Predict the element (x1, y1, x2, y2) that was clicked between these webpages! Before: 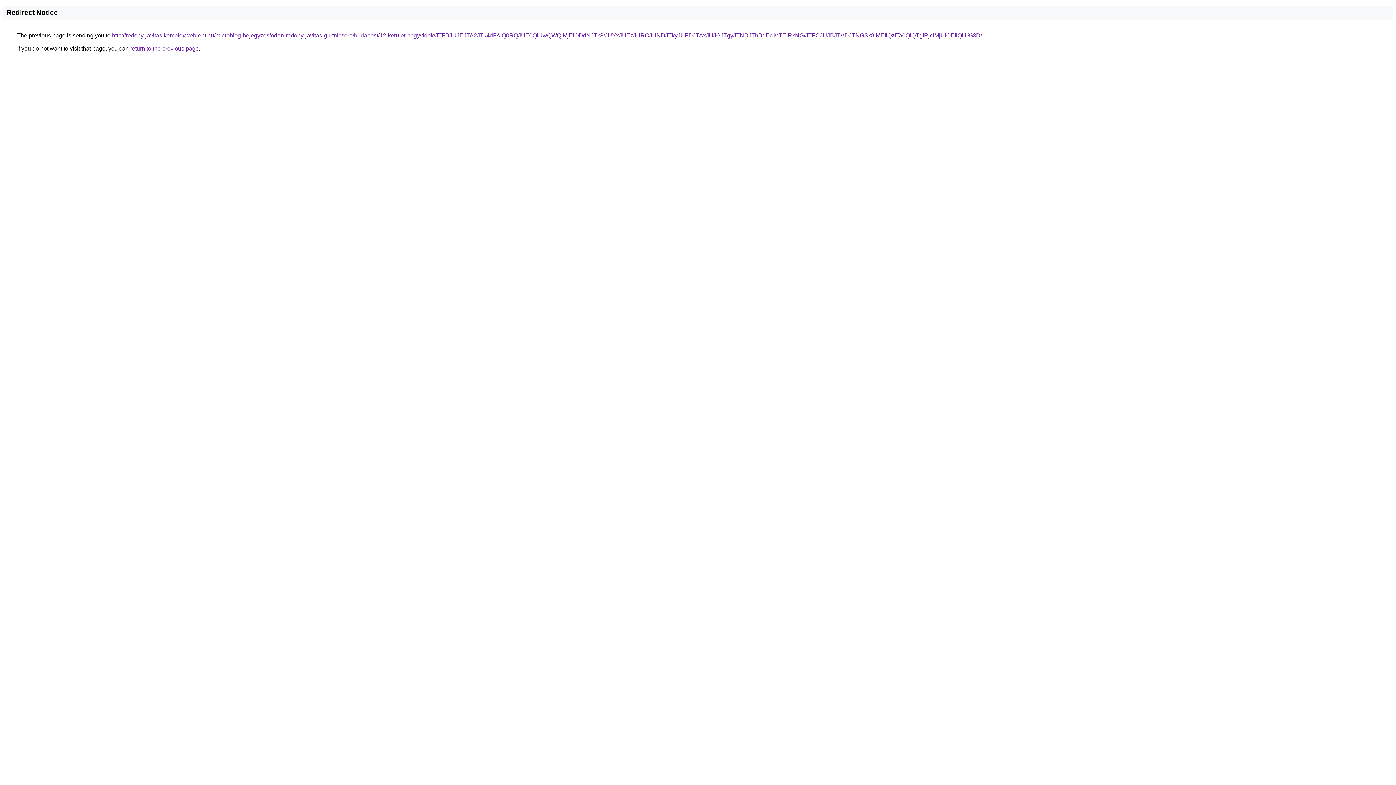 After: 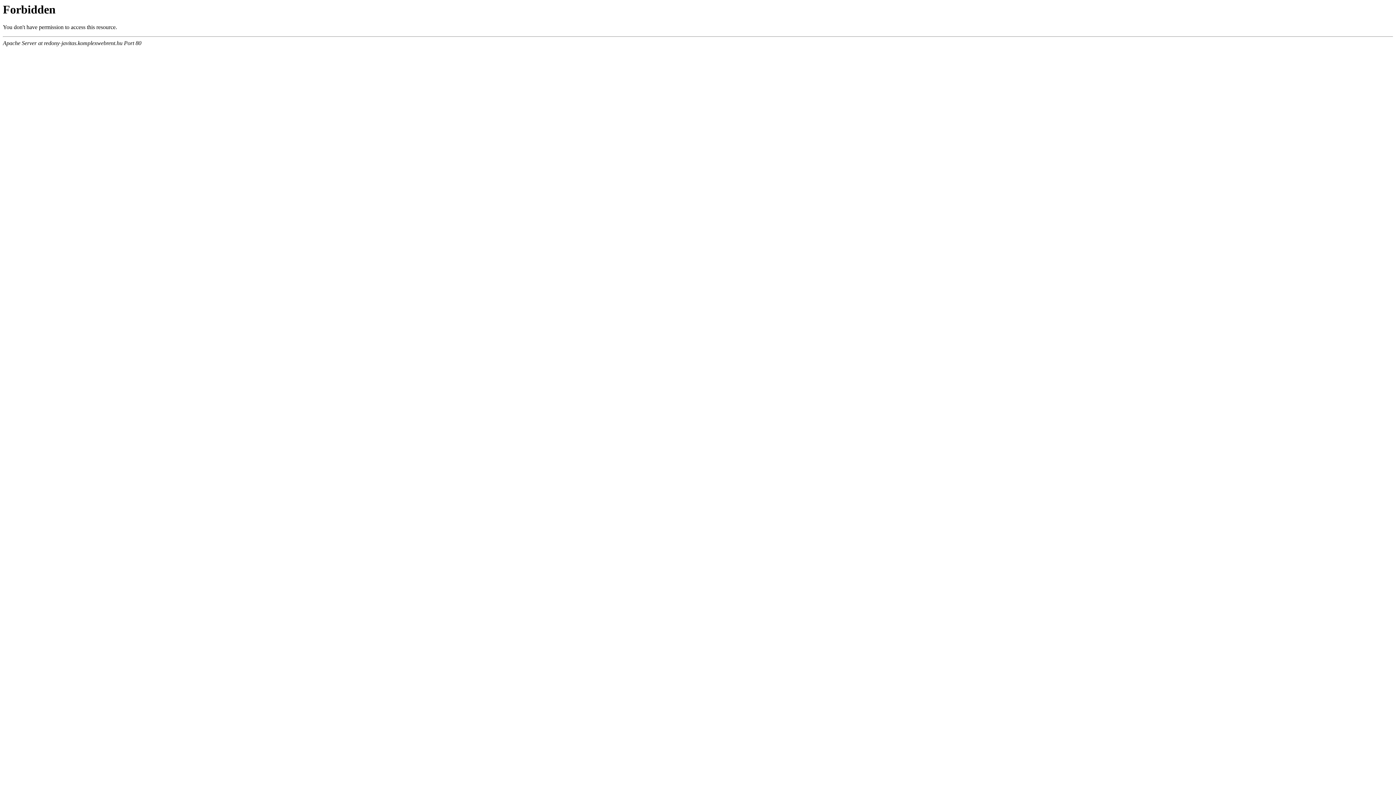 Action: bbox: (112, 32, 982, 38) label: http://redony-javitas.komplexwebrent.hu/microblog-bejegyzes/odon-redony-javitas-gurtnicsere/budapest/12-kerulet-hegyvidek/JTFBJUJEJTA2JTk4dFAlQ0RQJUE0QiUwQWQlMjElODdNJTk3/JUYxJUEzJURCJUNDJTkyJUFDJTAxJUJGJTgyJTNDJThBdEclMTElRkNG/JTFCJUJBJTVDJTNGSk8lMEIlQzlTa0QlQTglRjclMjUlOEIlQUI%3D/